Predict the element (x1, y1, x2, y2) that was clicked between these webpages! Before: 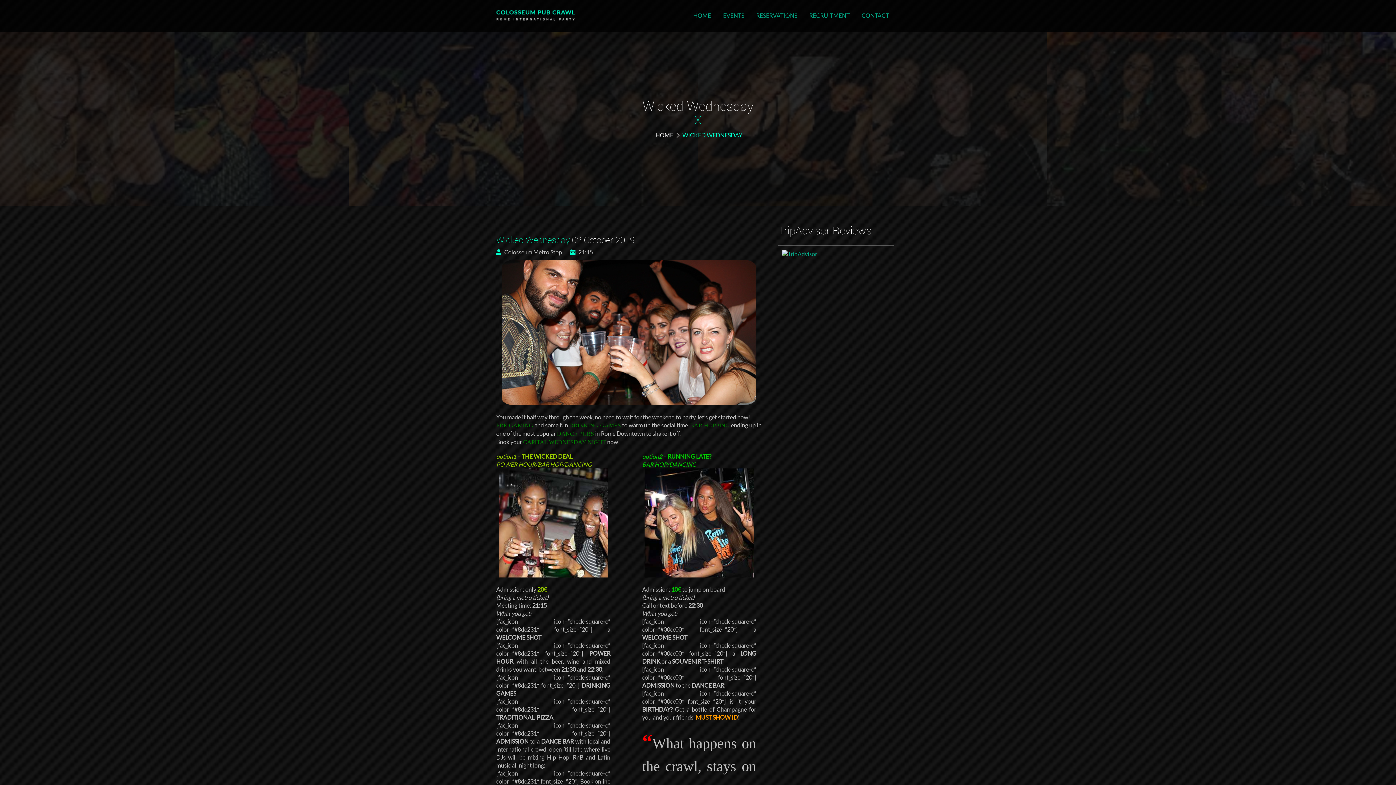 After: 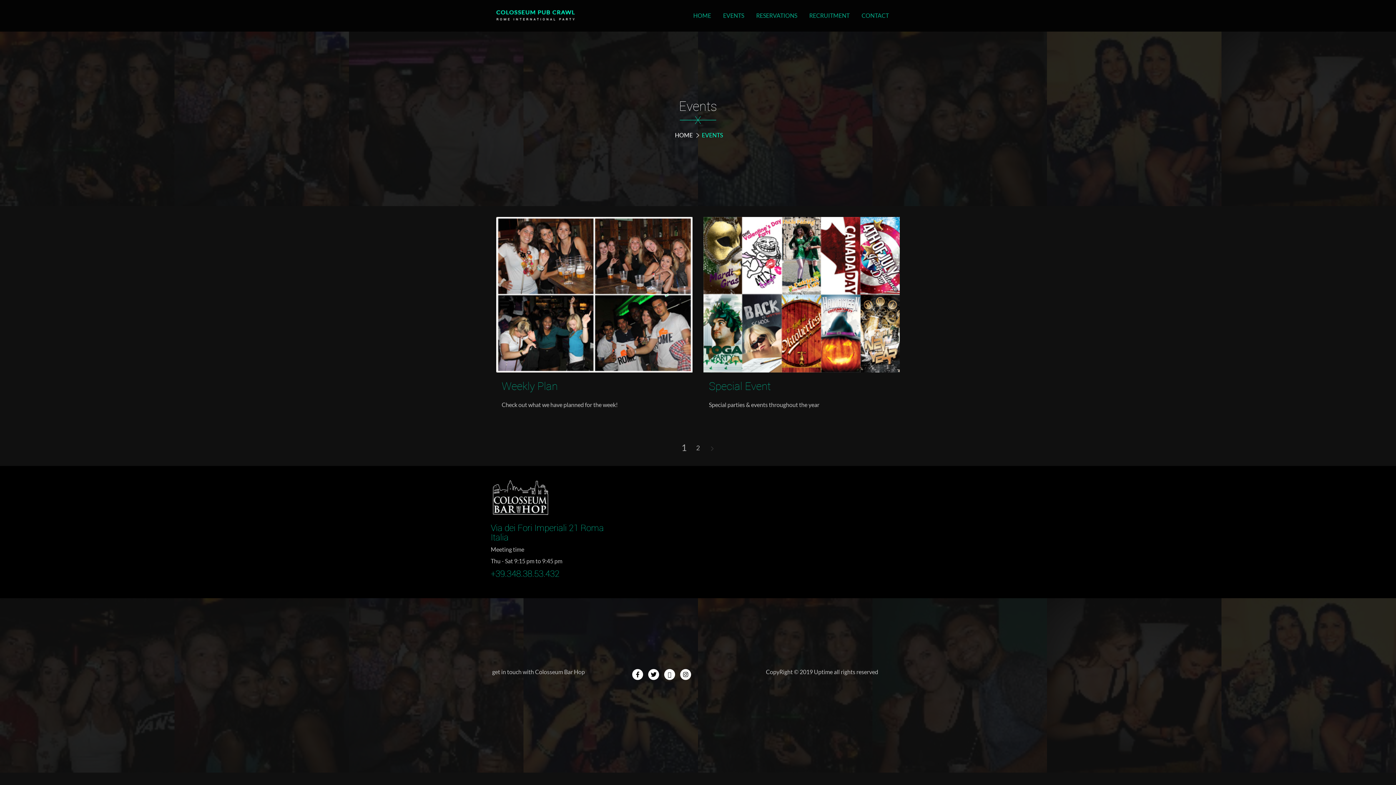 Action: bbox: (717, 0, 749, 31) label: EVENTS